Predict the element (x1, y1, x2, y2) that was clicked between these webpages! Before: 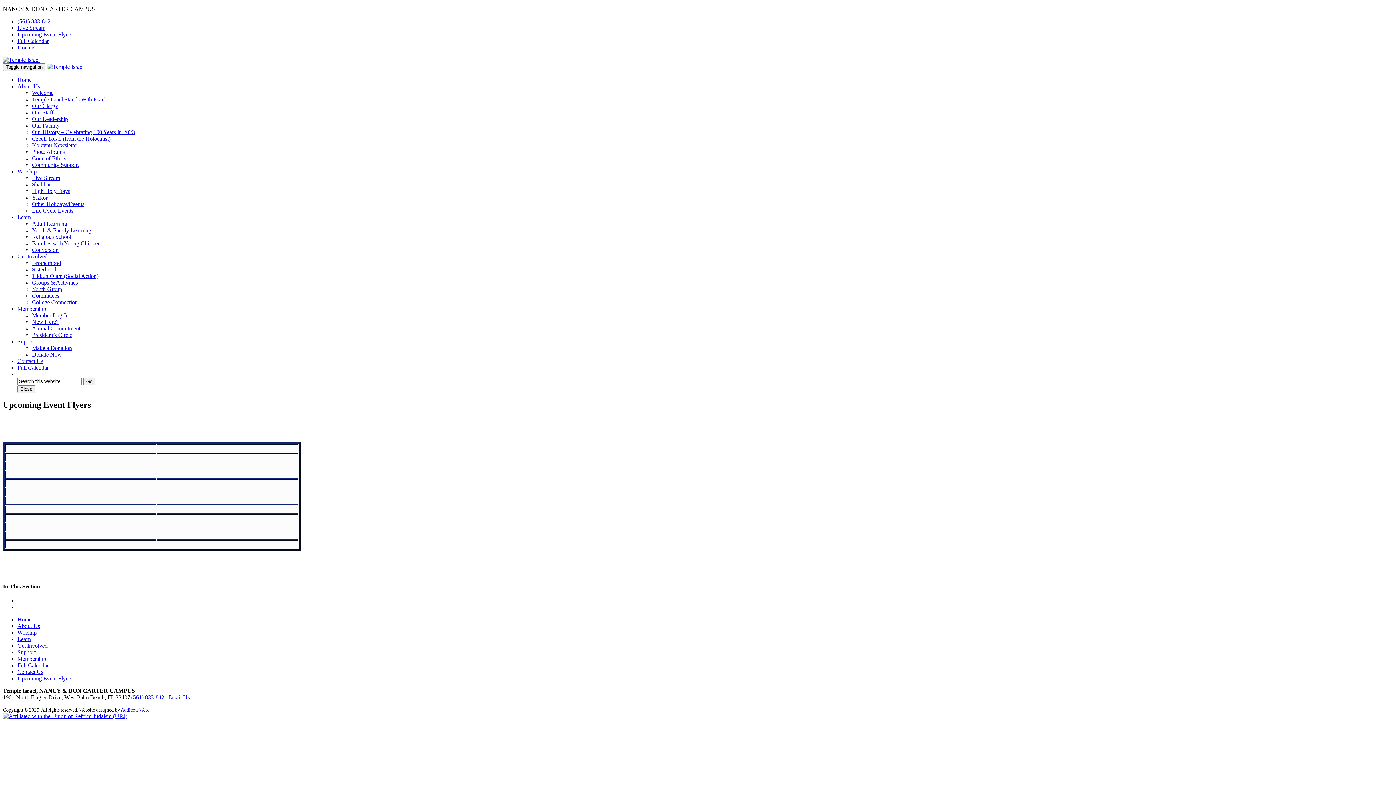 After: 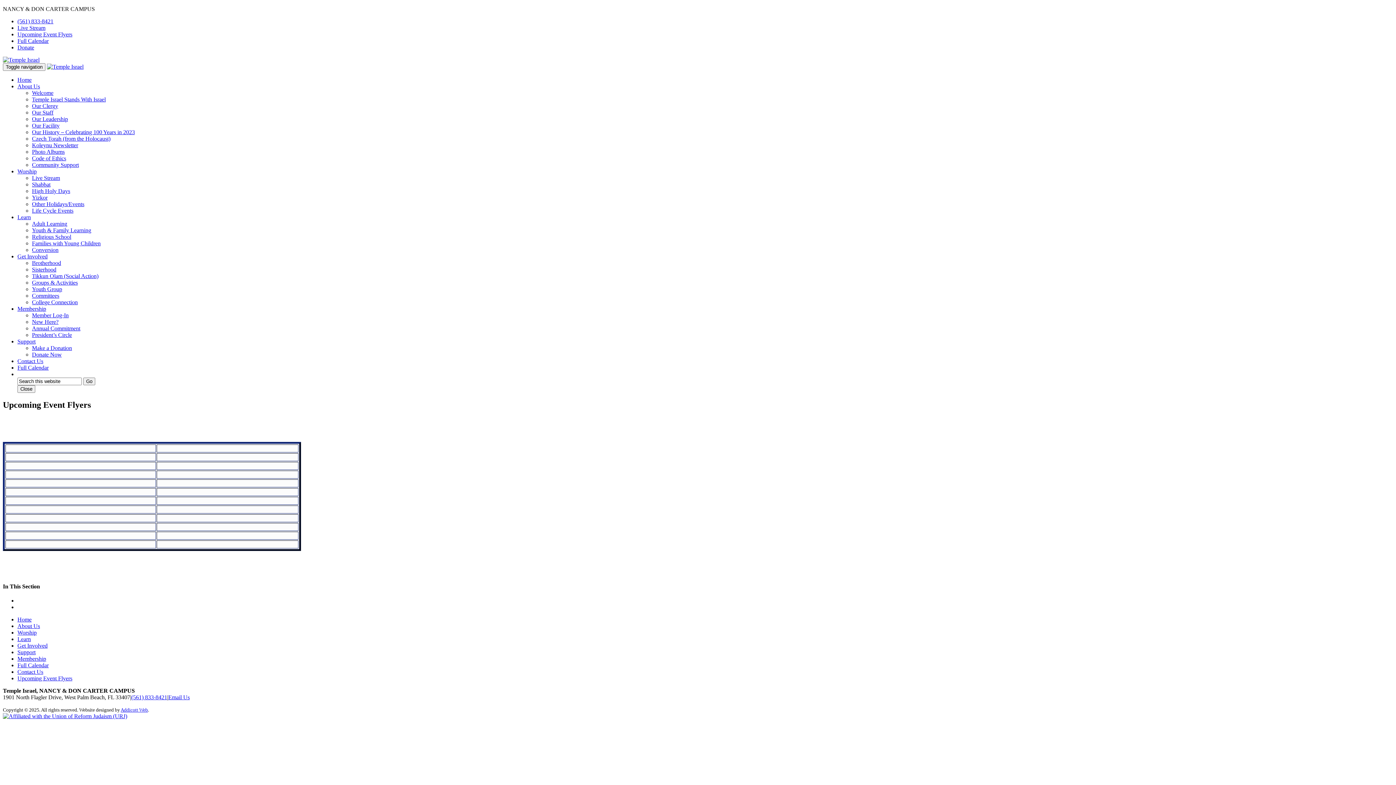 Action: bbox: (168, 694, 189, 700) label: Email Us